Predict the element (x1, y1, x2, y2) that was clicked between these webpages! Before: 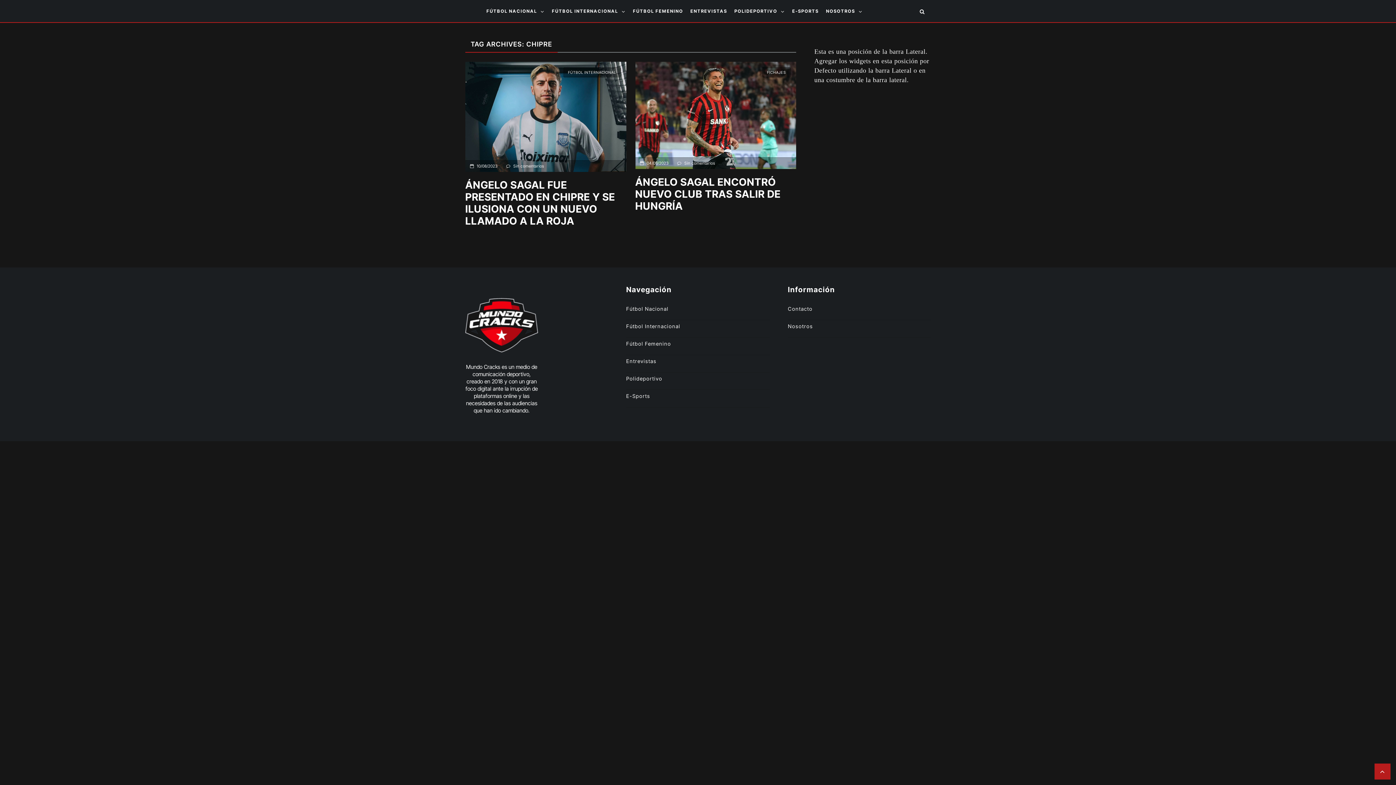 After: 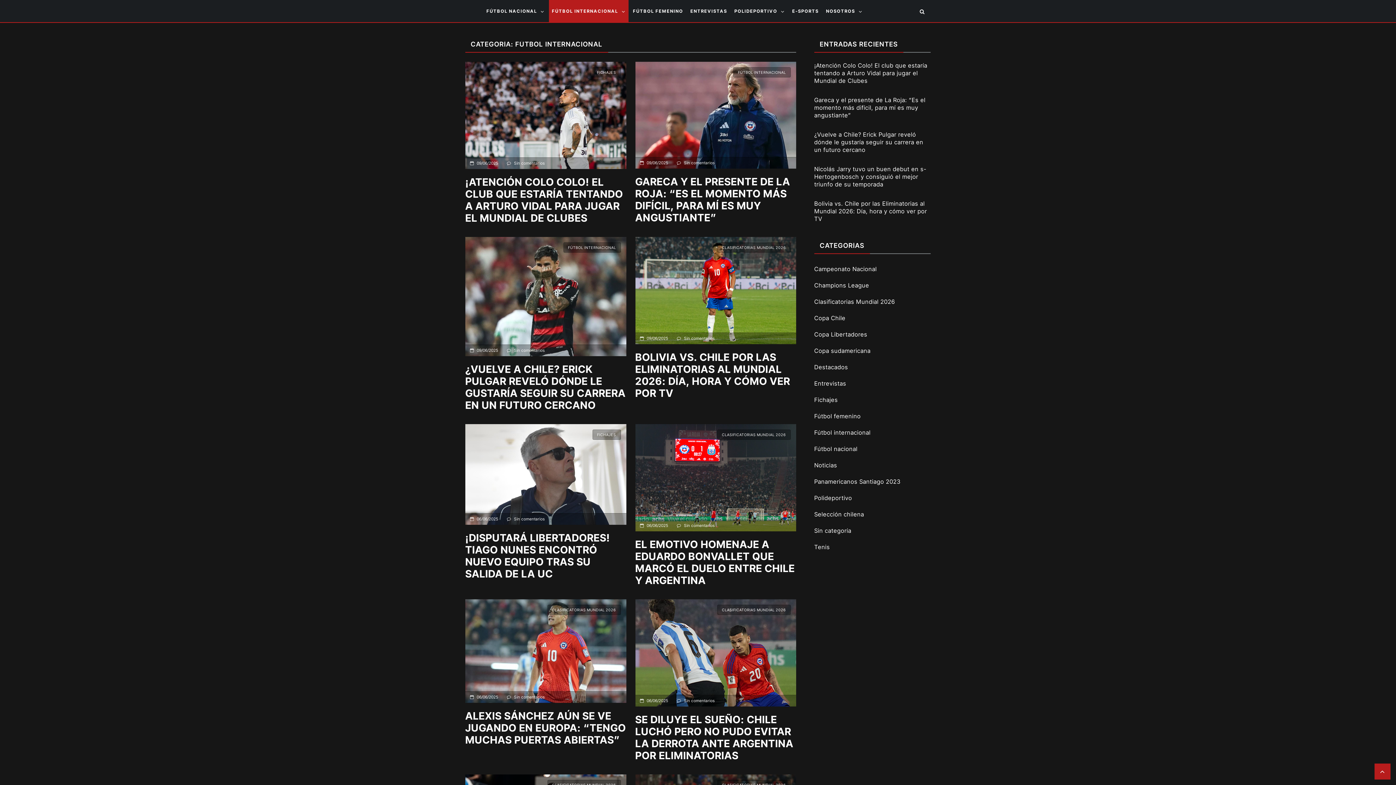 Action: bbox: (626, 323, 680, 329) label: Fútbol Internacional